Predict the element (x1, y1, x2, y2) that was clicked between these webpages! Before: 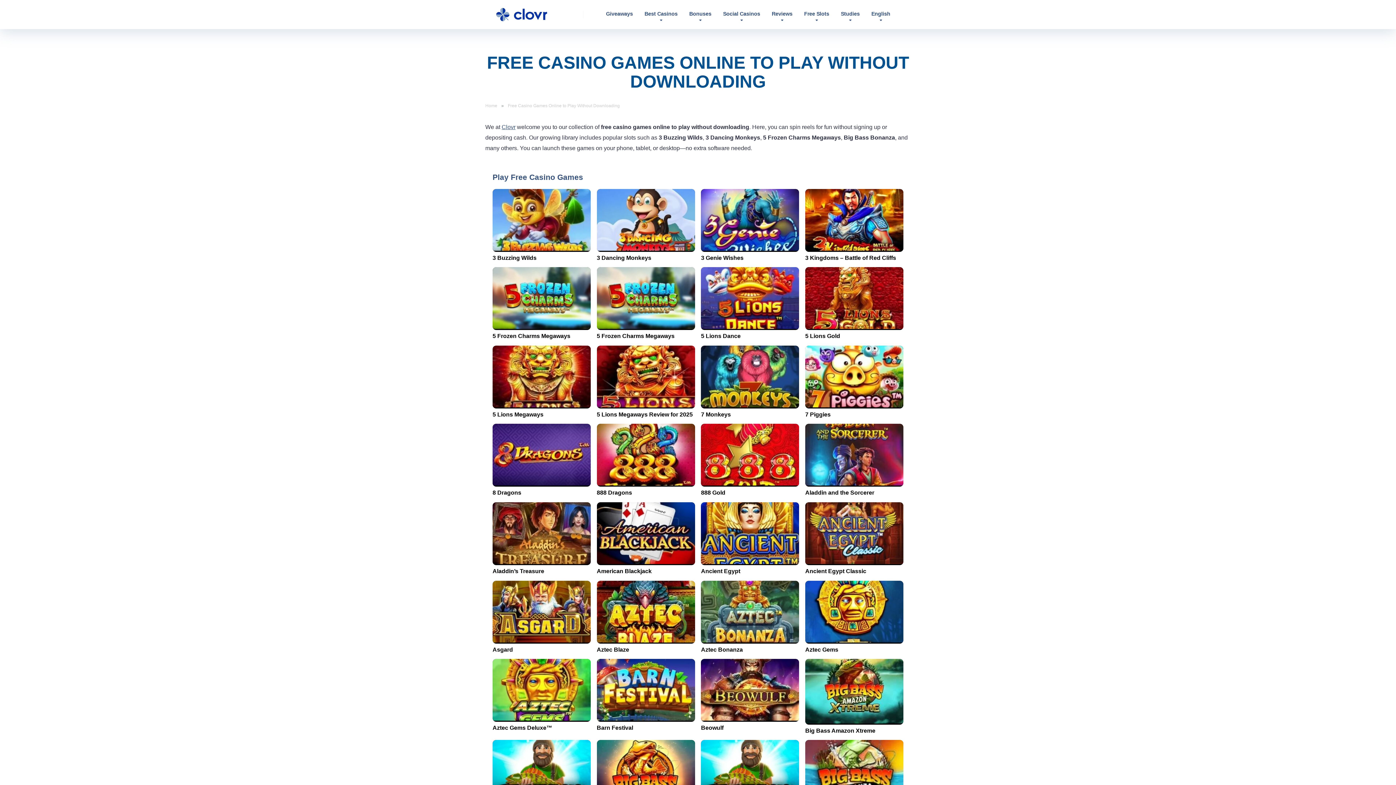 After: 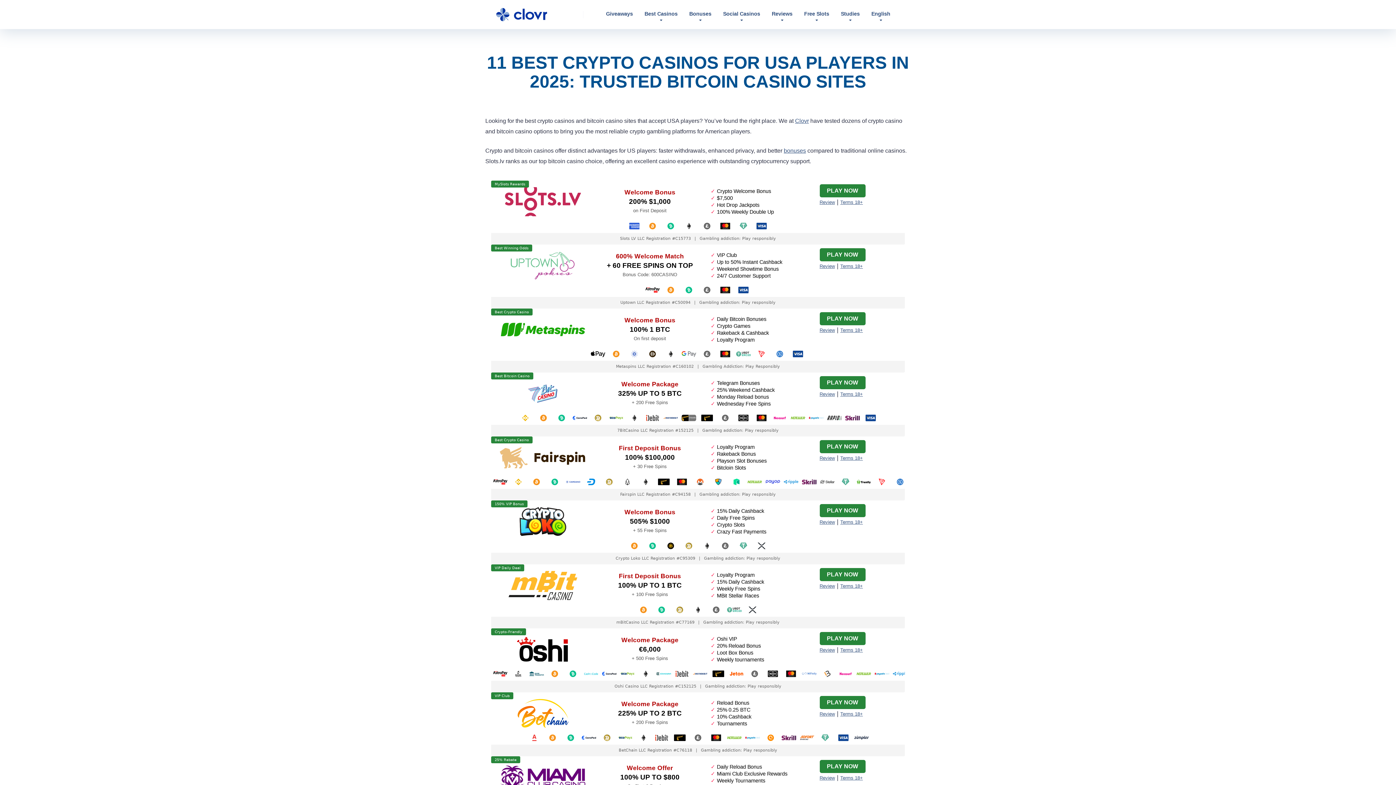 Action: bbox: (485, 1, 558, 21)